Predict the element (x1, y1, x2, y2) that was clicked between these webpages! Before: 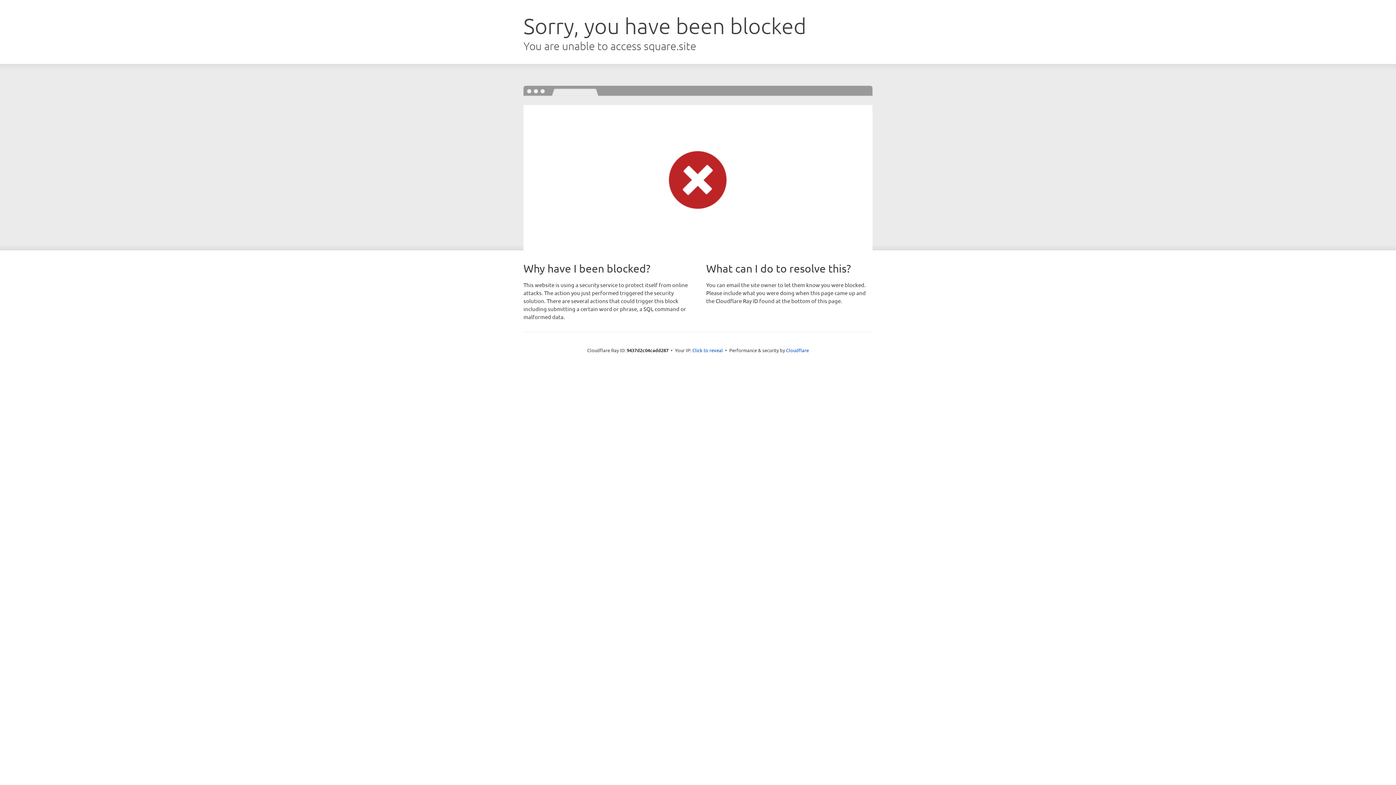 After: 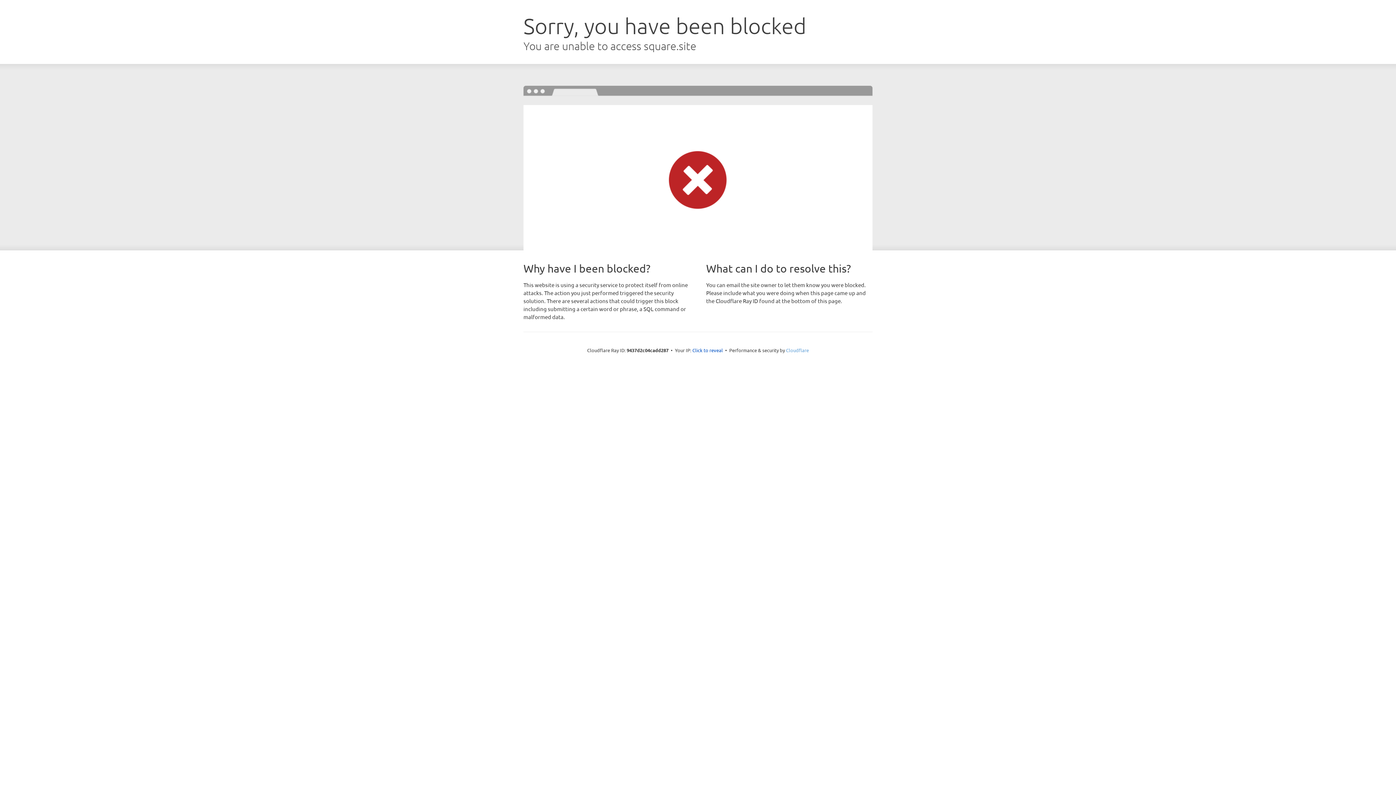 Action: label: Cloudflare bbox: (786, 347, 809, 353)